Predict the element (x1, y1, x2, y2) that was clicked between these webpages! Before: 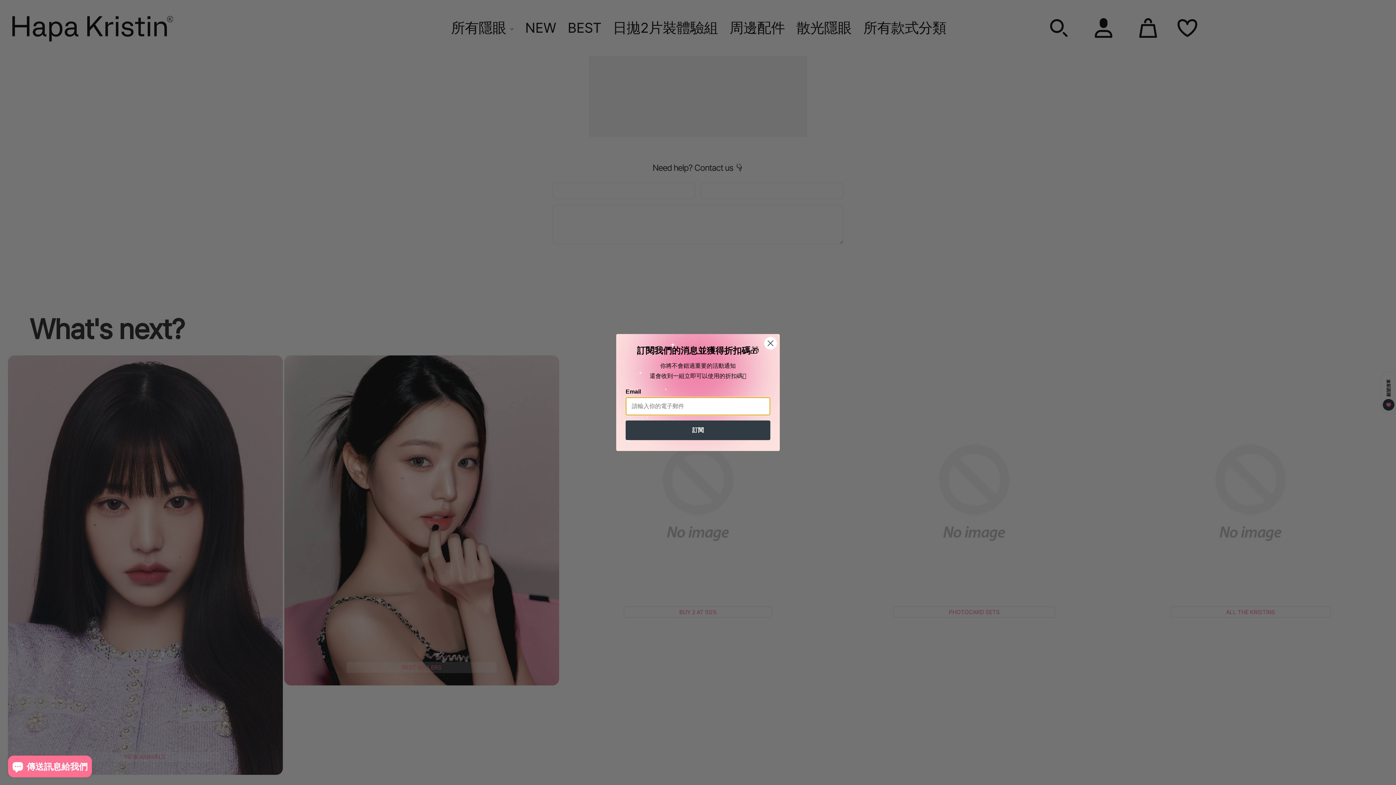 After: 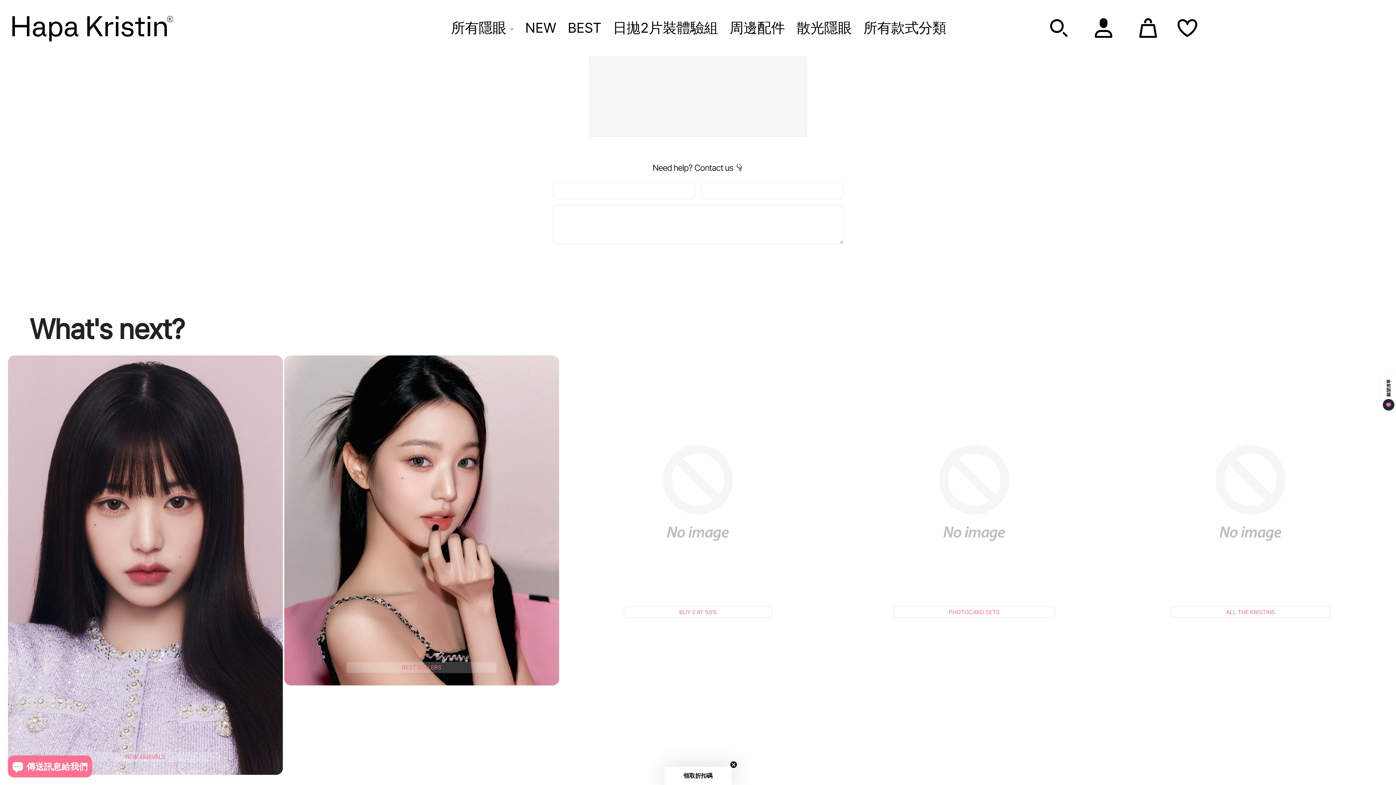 Action: label: Close dialog bbox: (764, 337, 777, 349)